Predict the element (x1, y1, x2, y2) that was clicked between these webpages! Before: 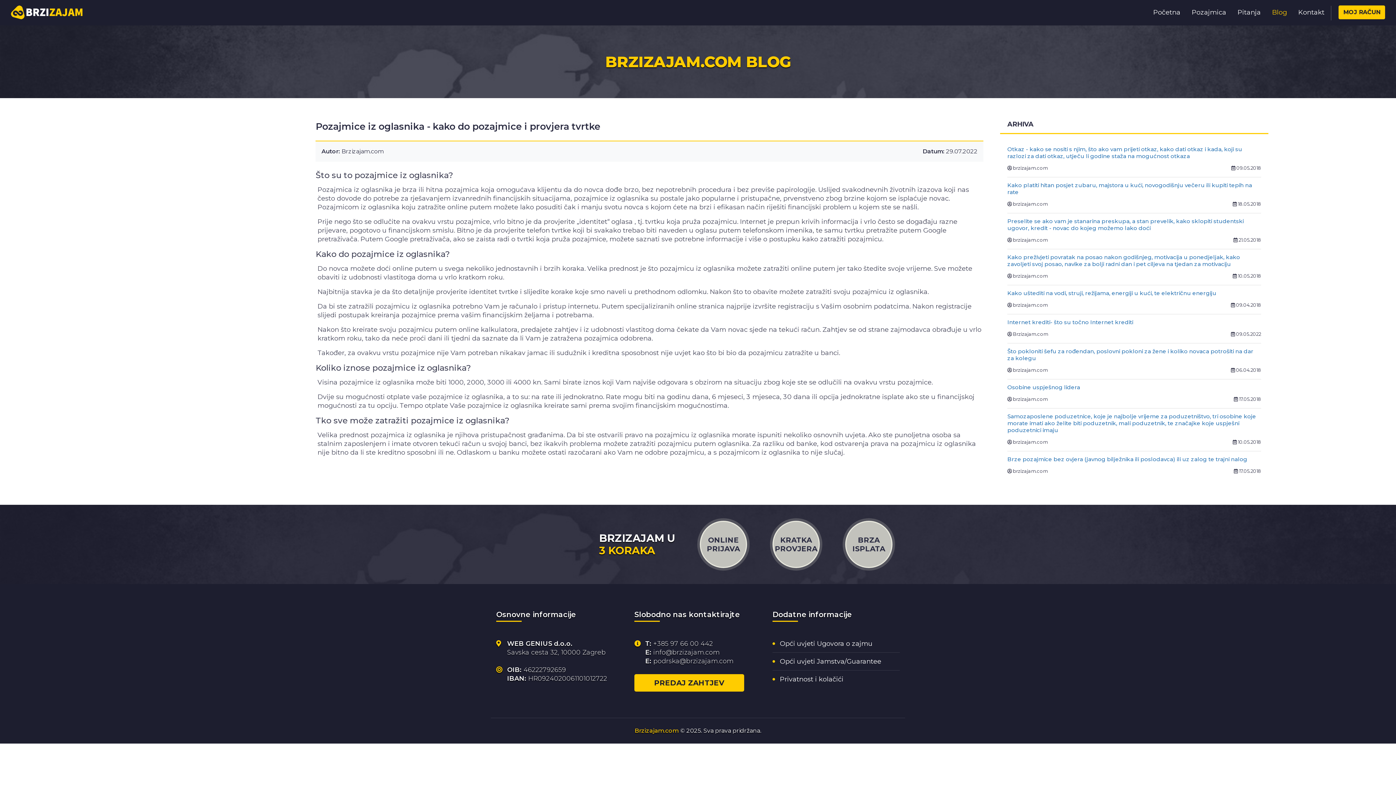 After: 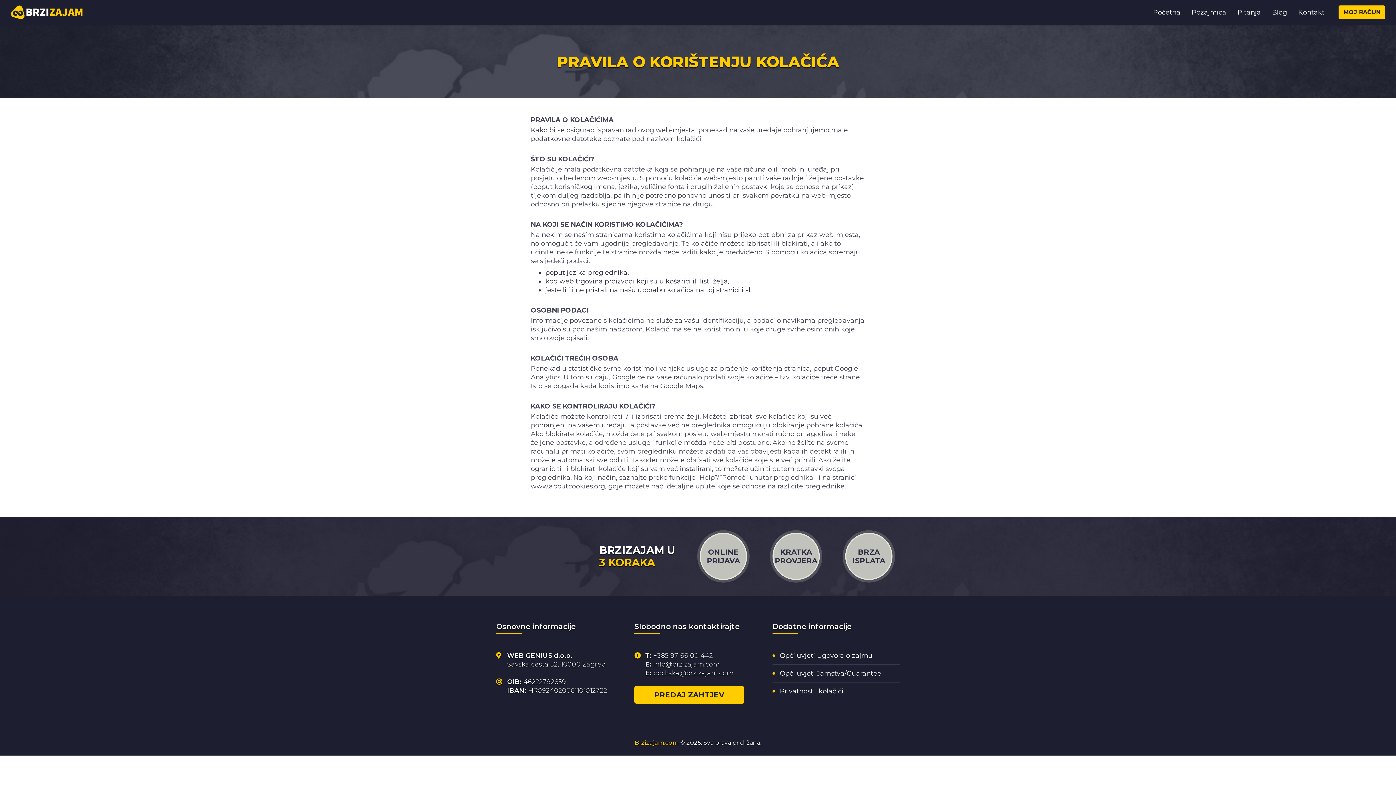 Action: label: Privatnost i kolačići bbox: (772, 670, 900, 688)